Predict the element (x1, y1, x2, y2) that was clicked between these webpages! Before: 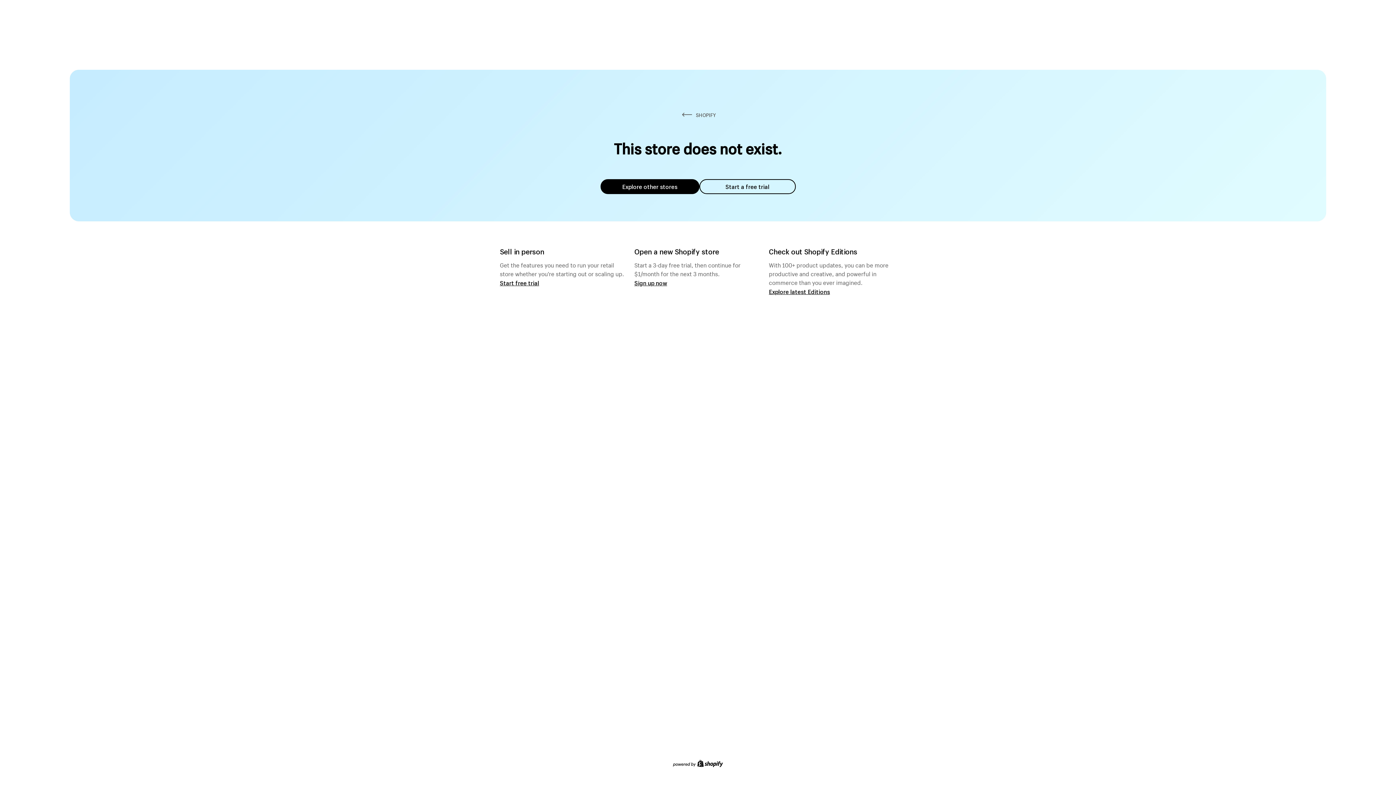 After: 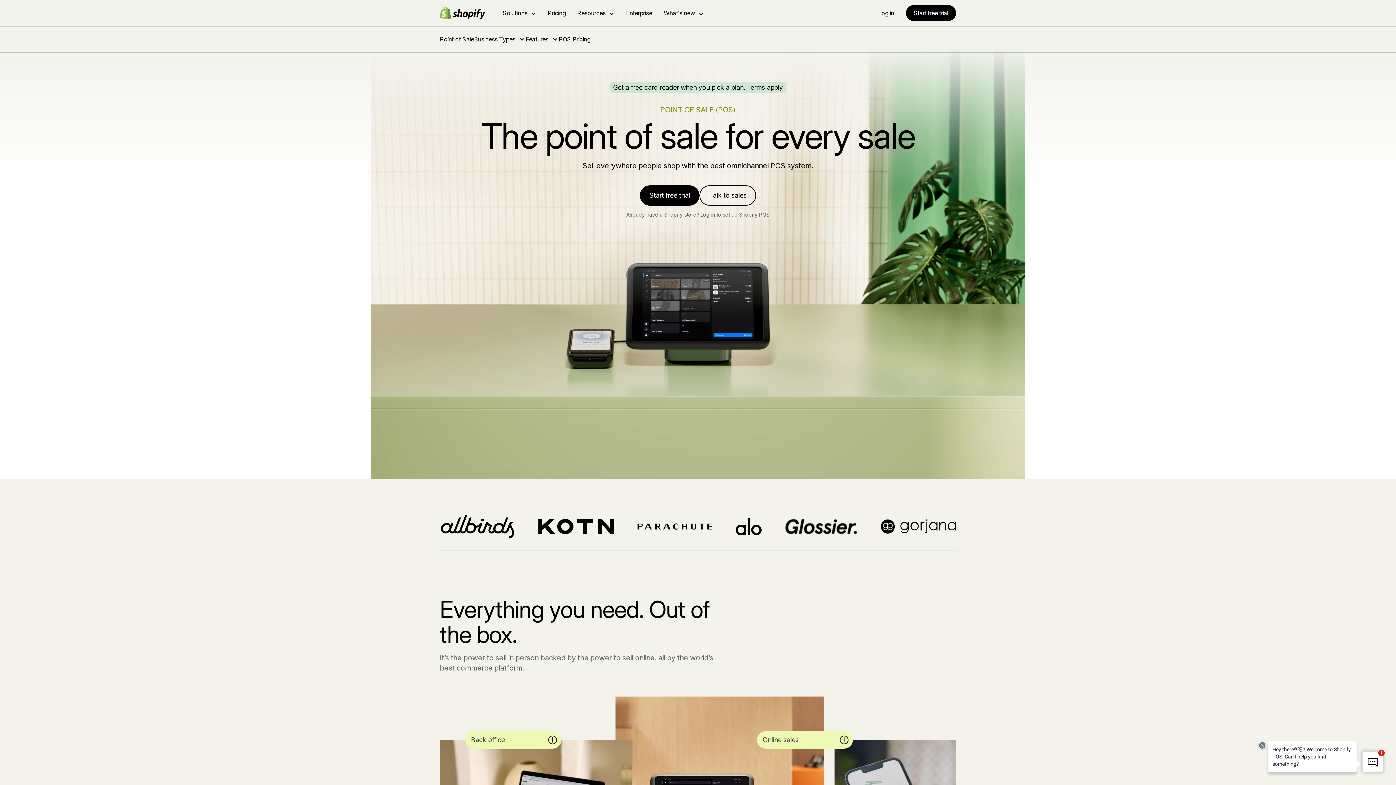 Action: bbox: (500, 279, 539, 286) label: Start free trial